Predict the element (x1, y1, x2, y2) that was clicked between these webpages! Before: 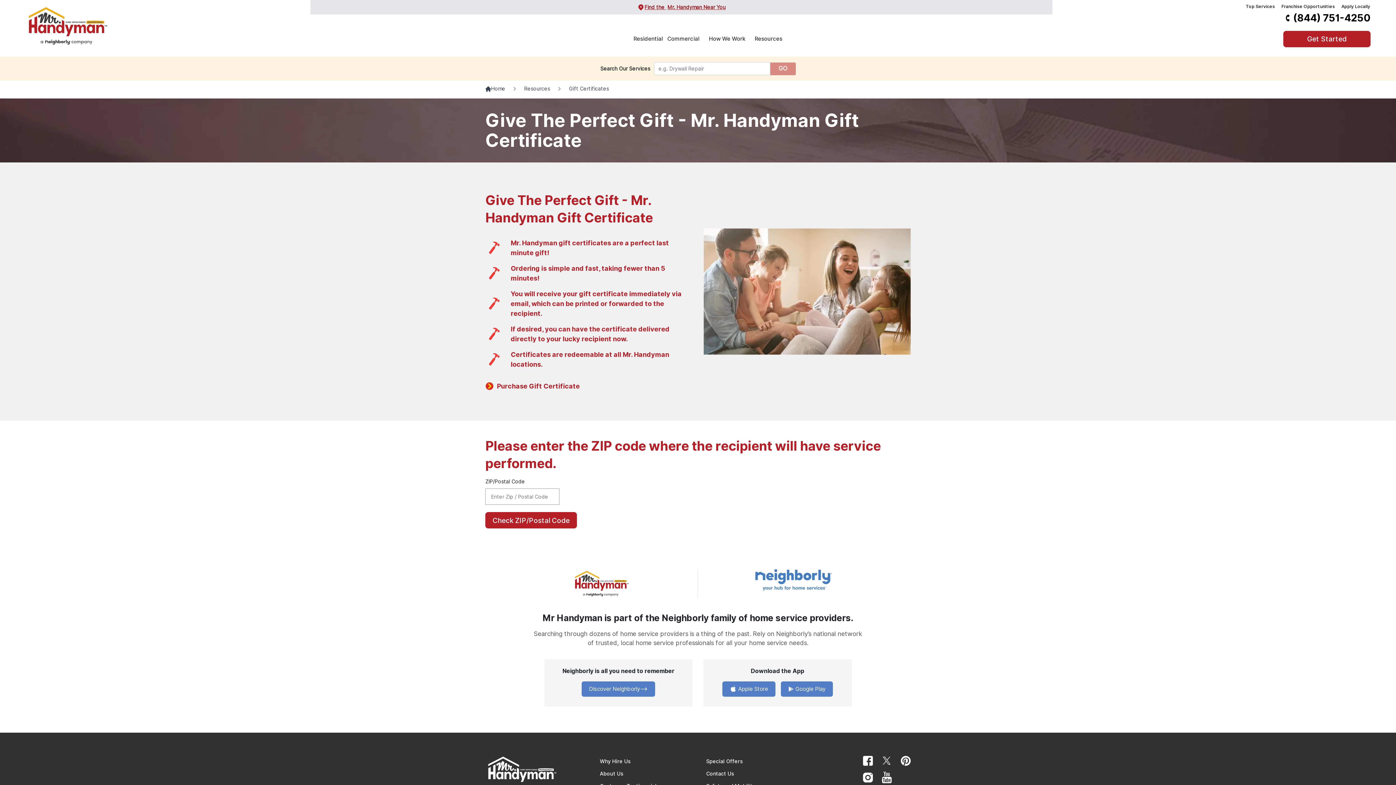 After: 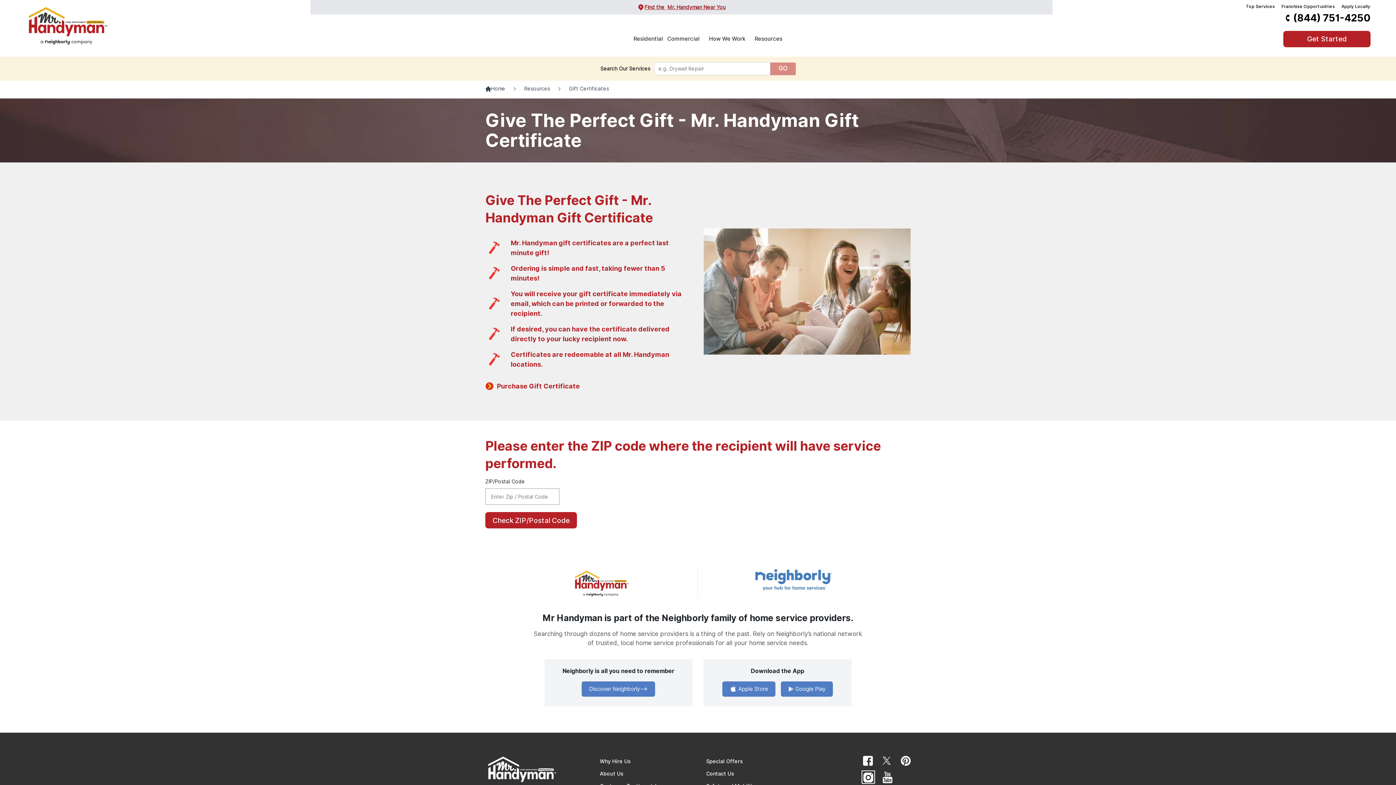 Action: bbox: (863, 772, 873, 781)